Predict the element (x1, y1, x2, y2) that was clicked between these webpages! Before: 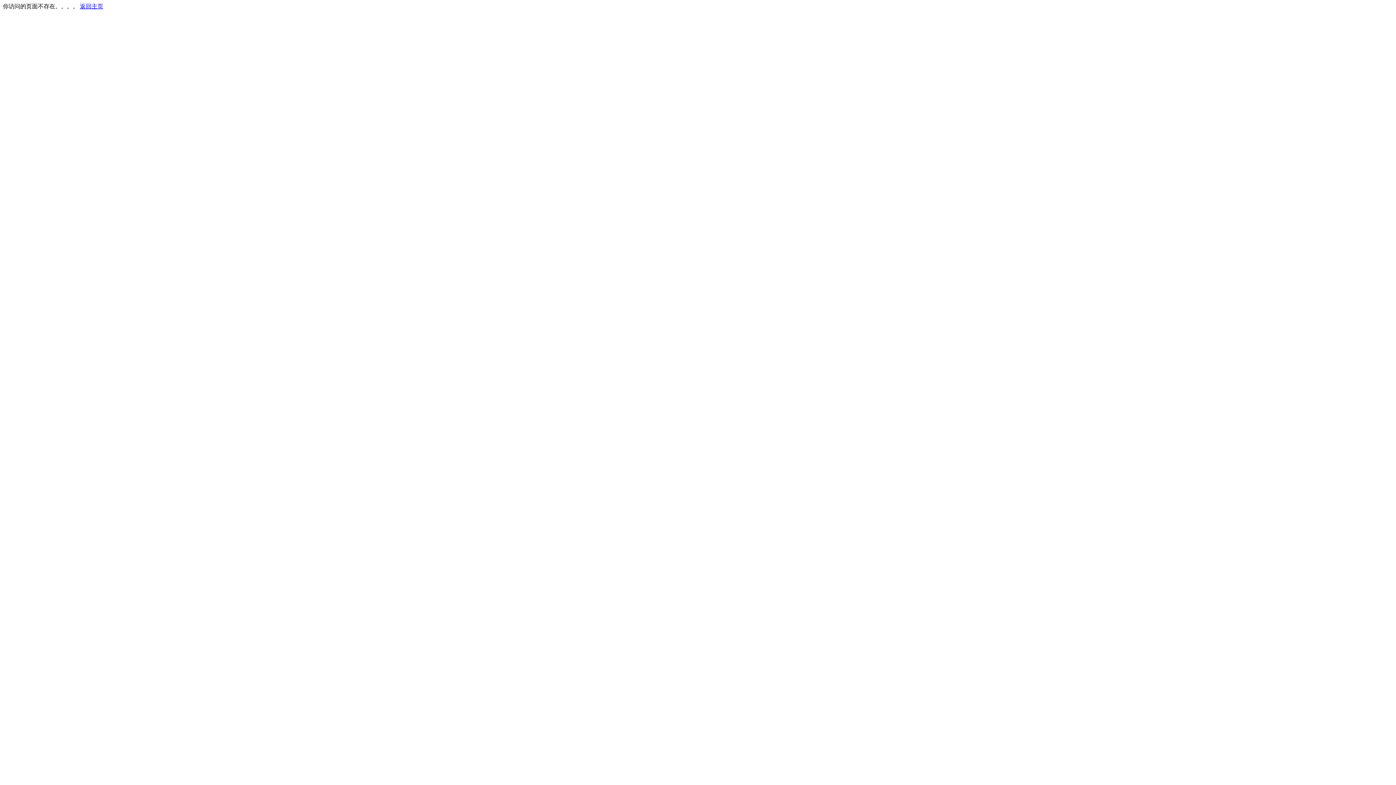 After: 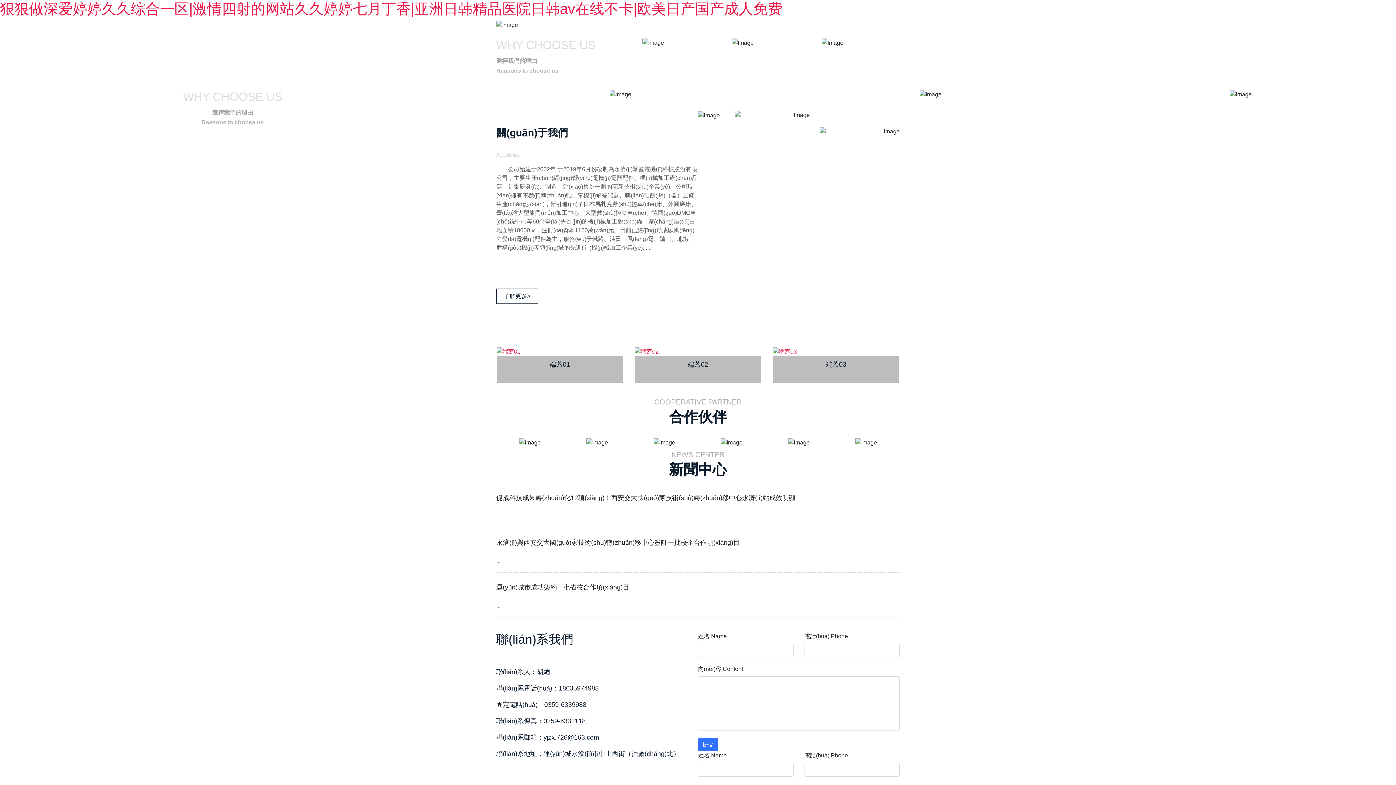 Action: bbox: (80, 3, 103, 9) label: 返回主页